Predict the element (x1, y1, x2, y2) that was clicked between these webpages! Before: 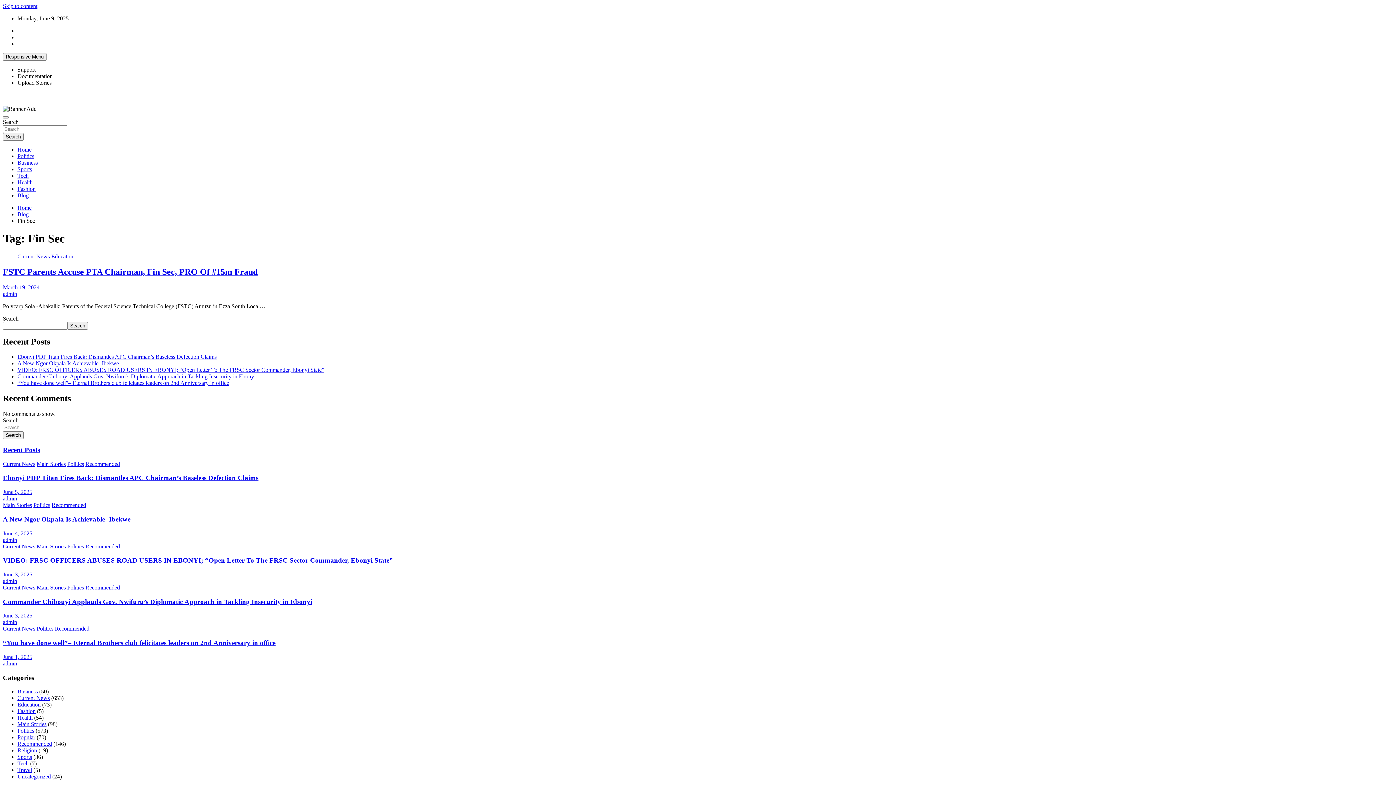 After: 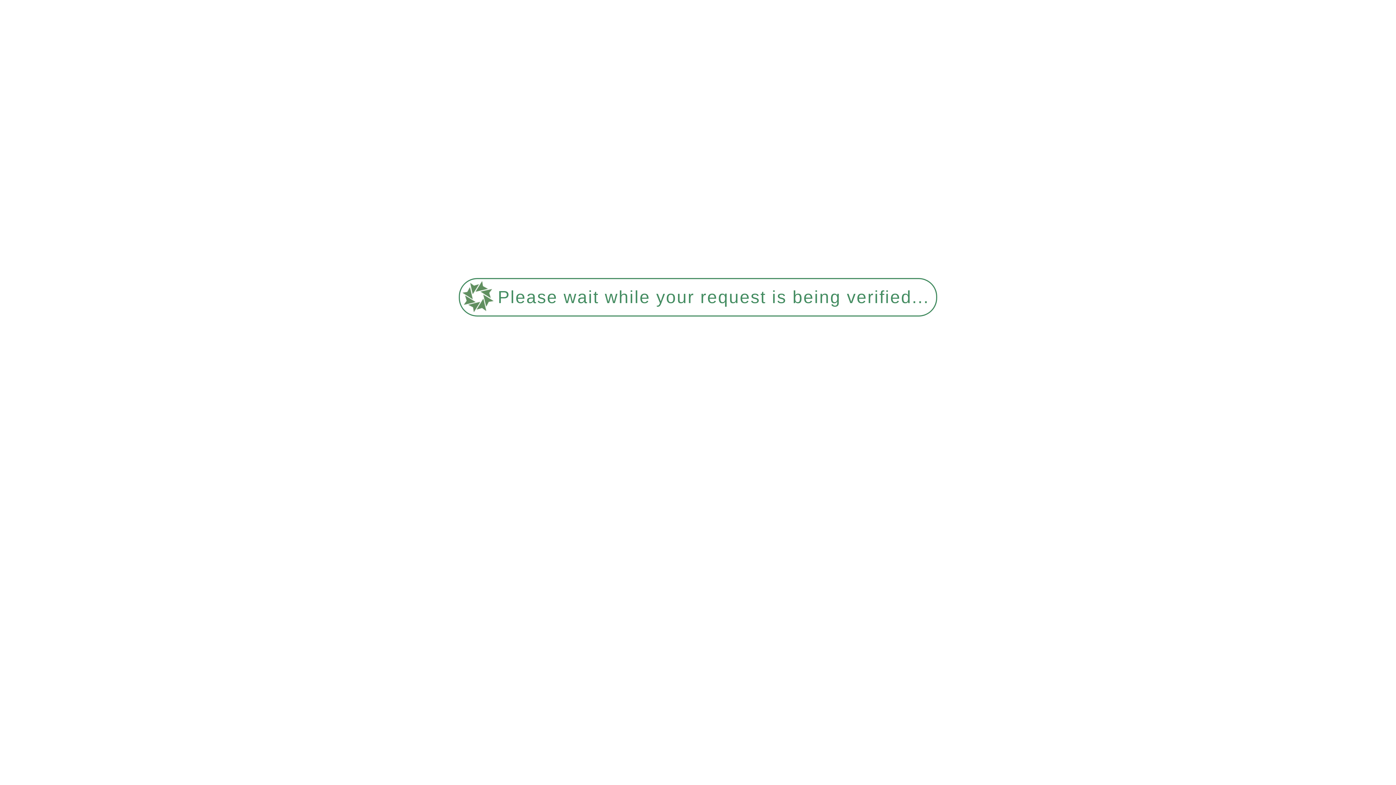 Action: label: Recommended bbox: (54, 625, 89, 632)